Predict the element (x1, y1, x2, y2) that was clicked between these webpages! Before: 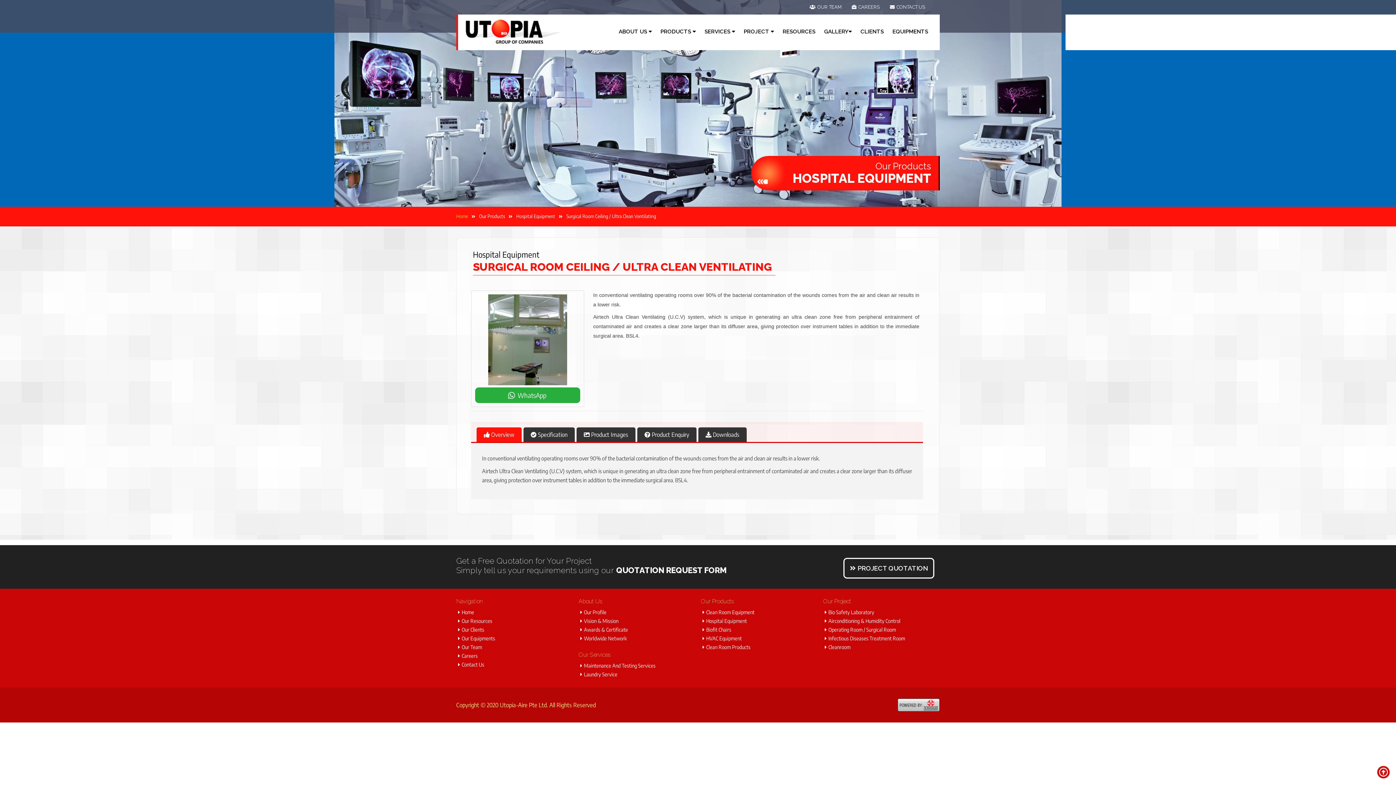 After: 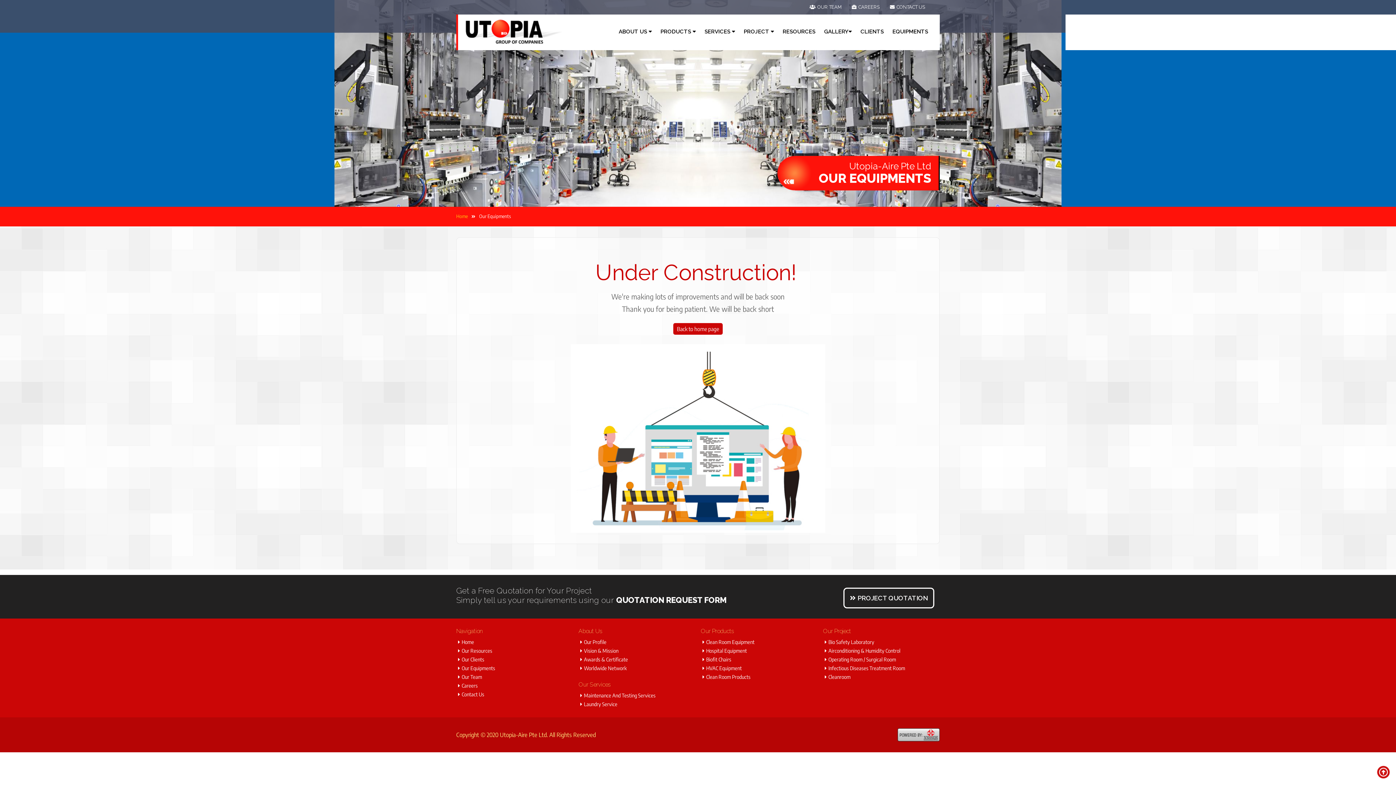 Action: label: EQUIPMENTS bbox: (890, 14, 930, 50)